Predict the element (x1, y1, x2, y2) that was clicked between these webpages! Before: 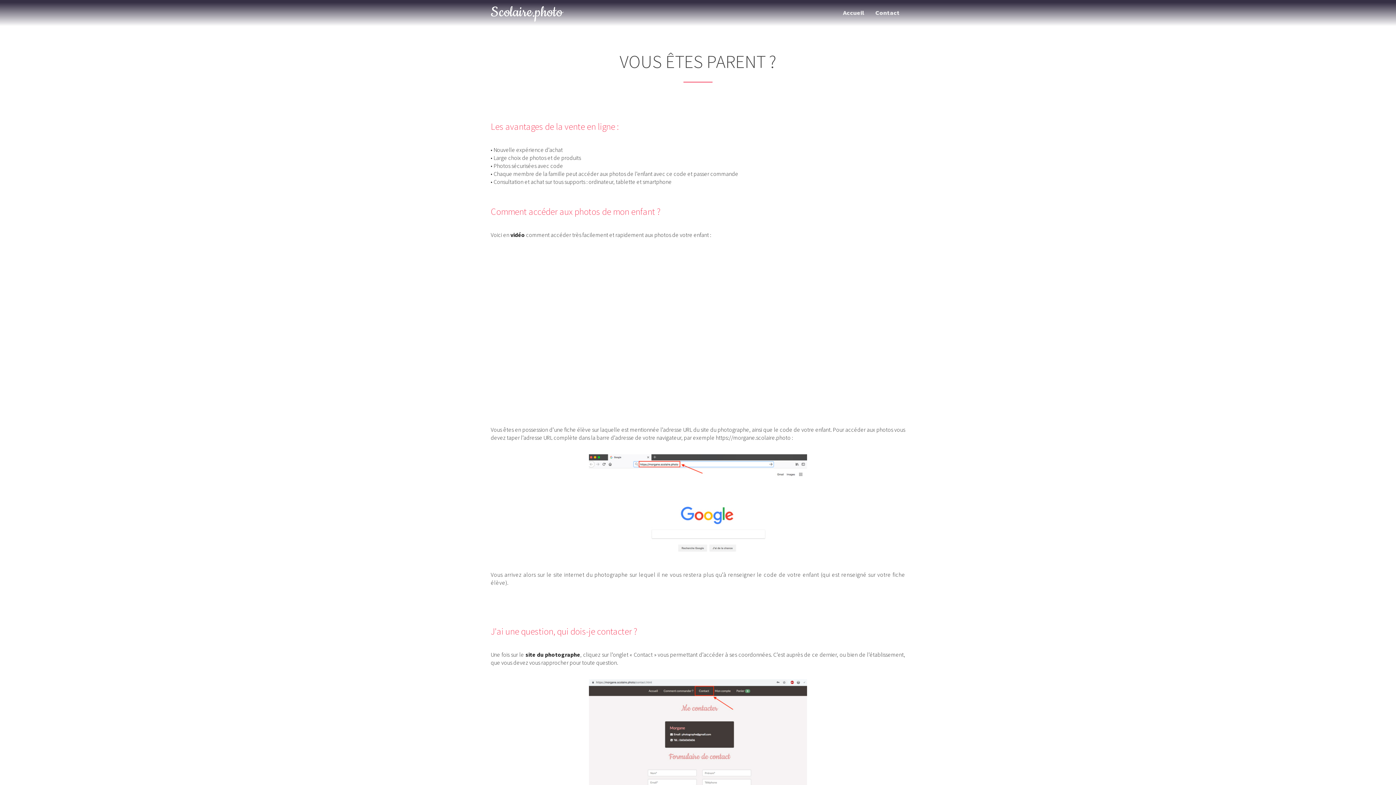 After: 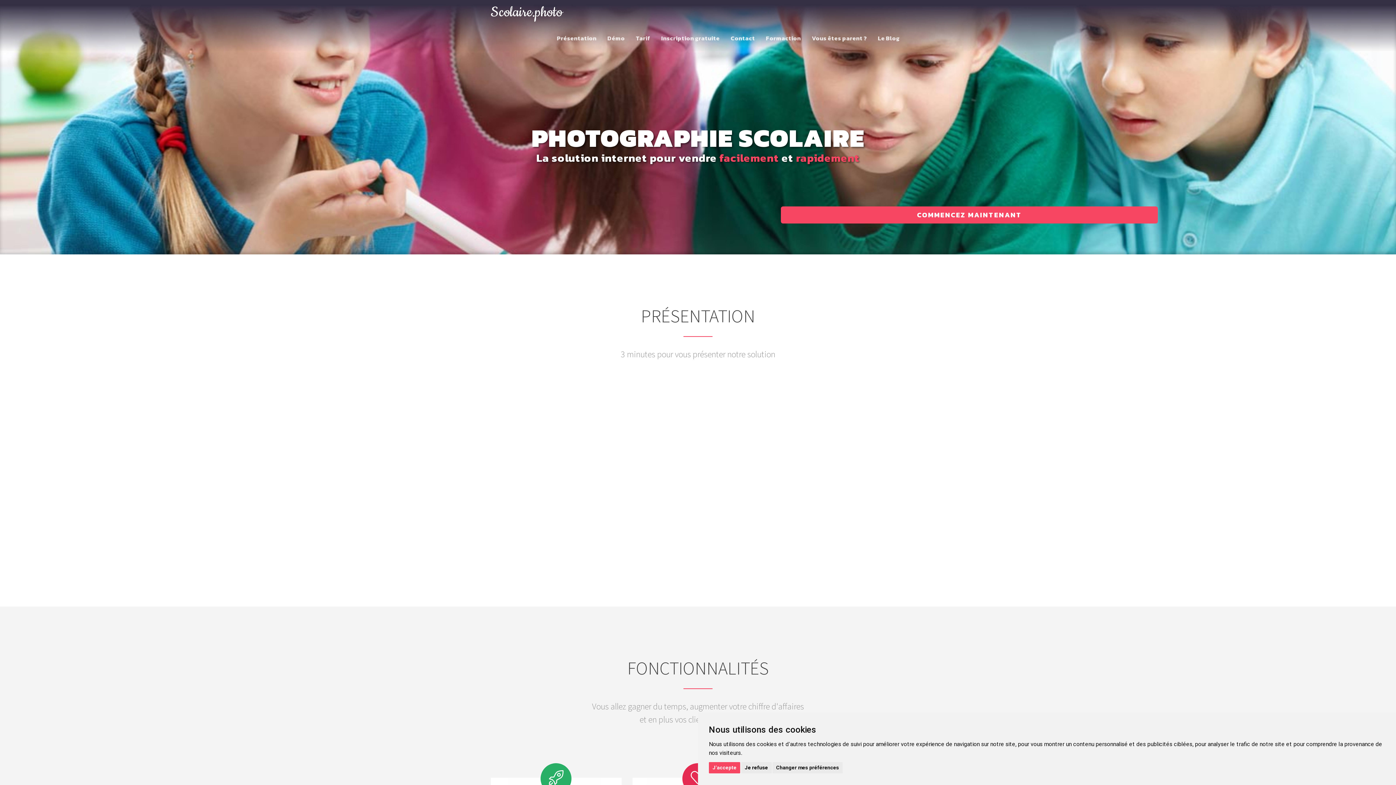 Action: label: Accueil bbox: (837, 0, 870, 26)